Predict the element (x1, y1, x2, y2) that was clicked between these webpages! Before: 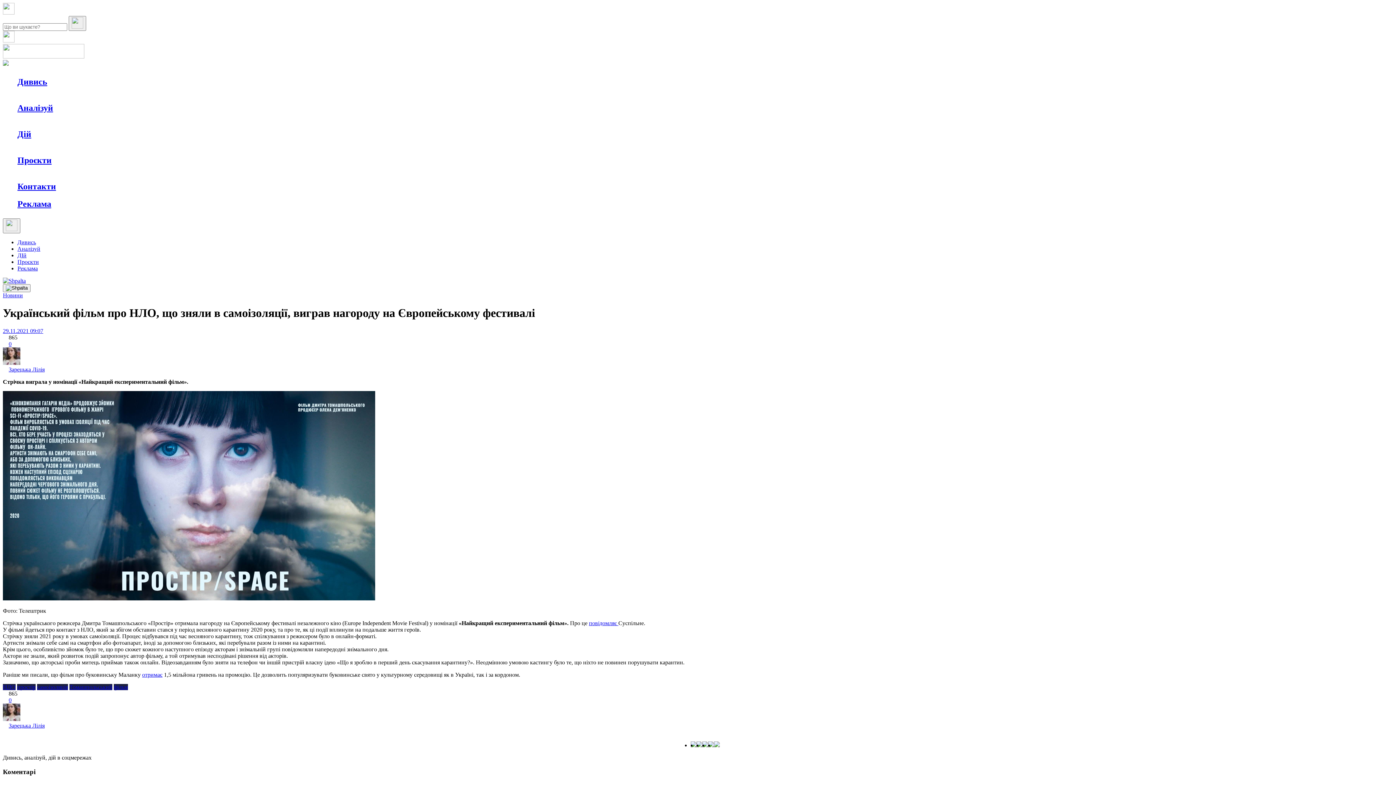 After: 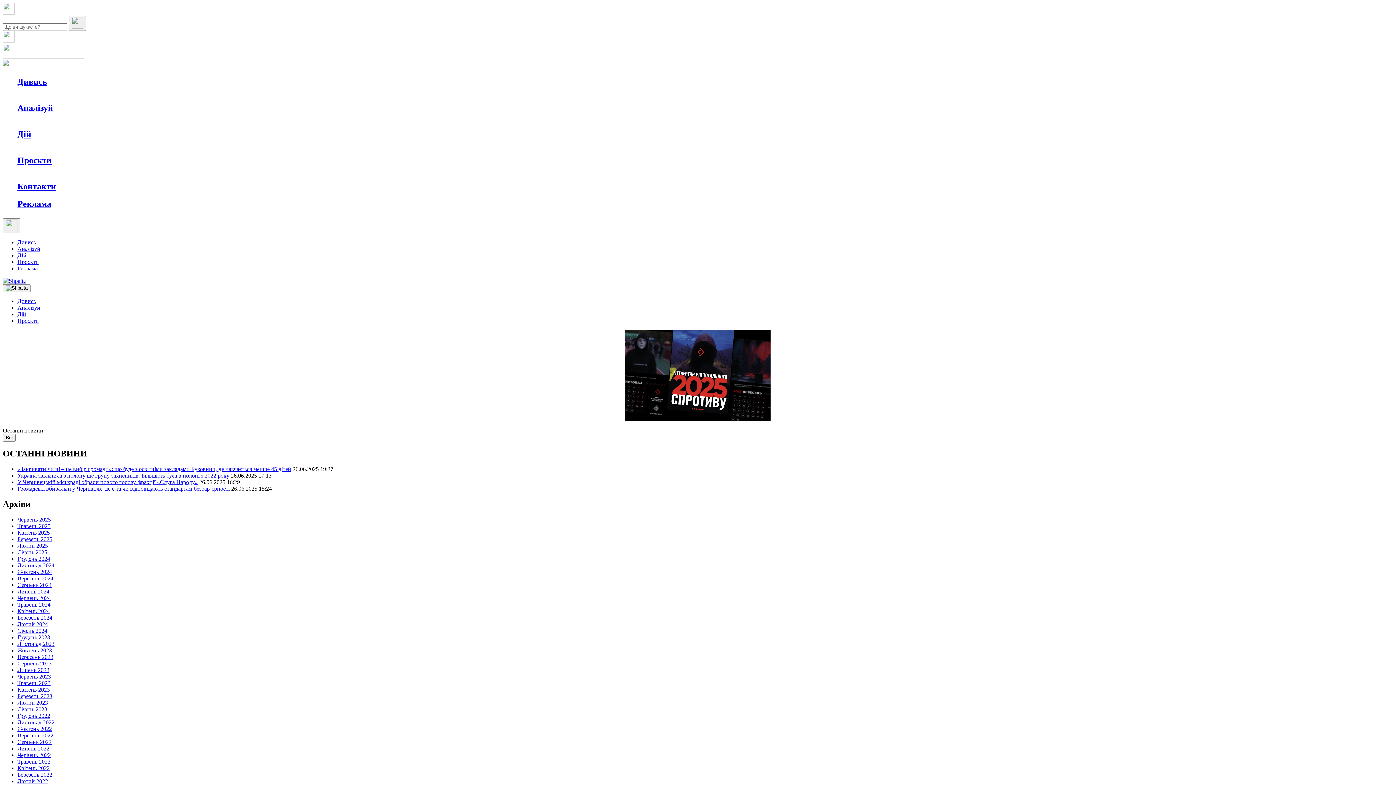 Action: label: Репортаж bbox: (88, 90, 112, 99)